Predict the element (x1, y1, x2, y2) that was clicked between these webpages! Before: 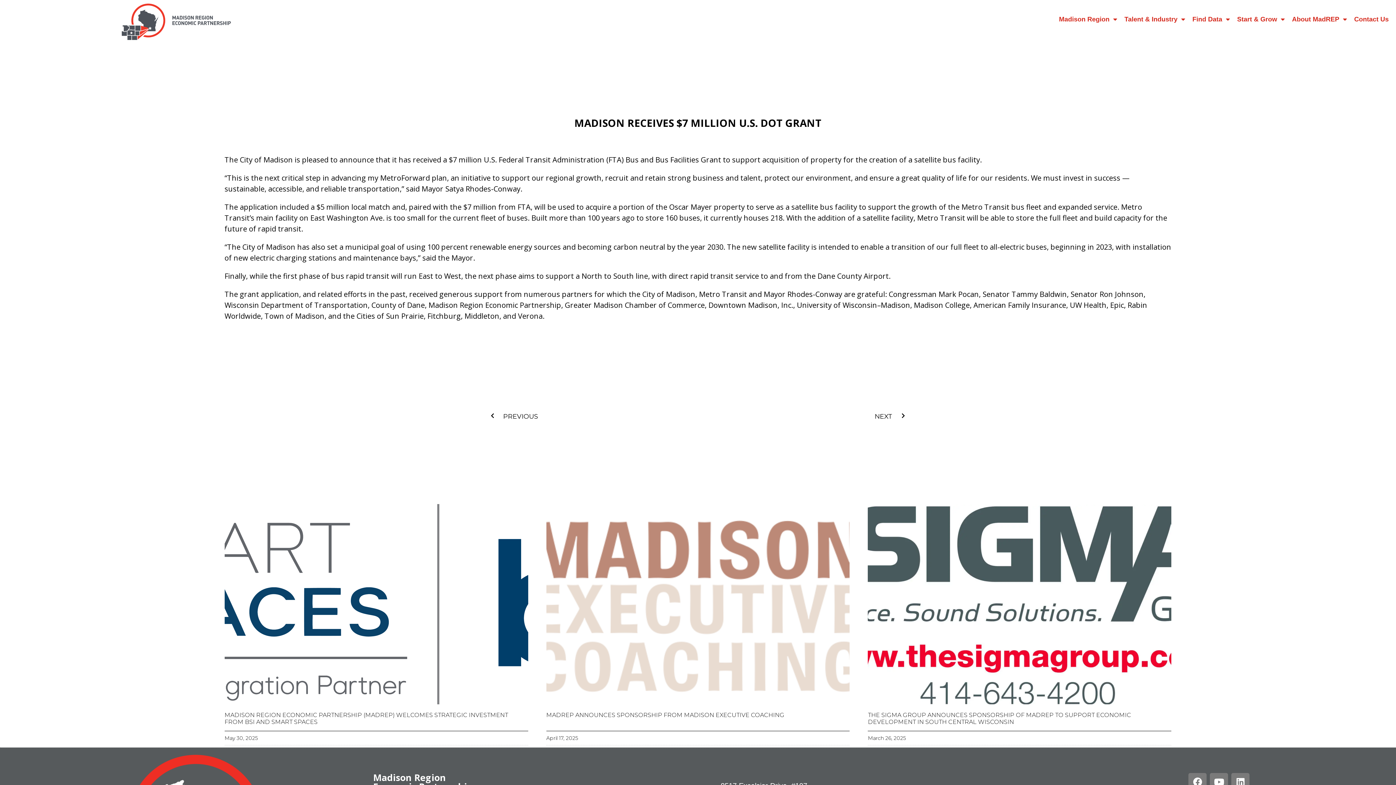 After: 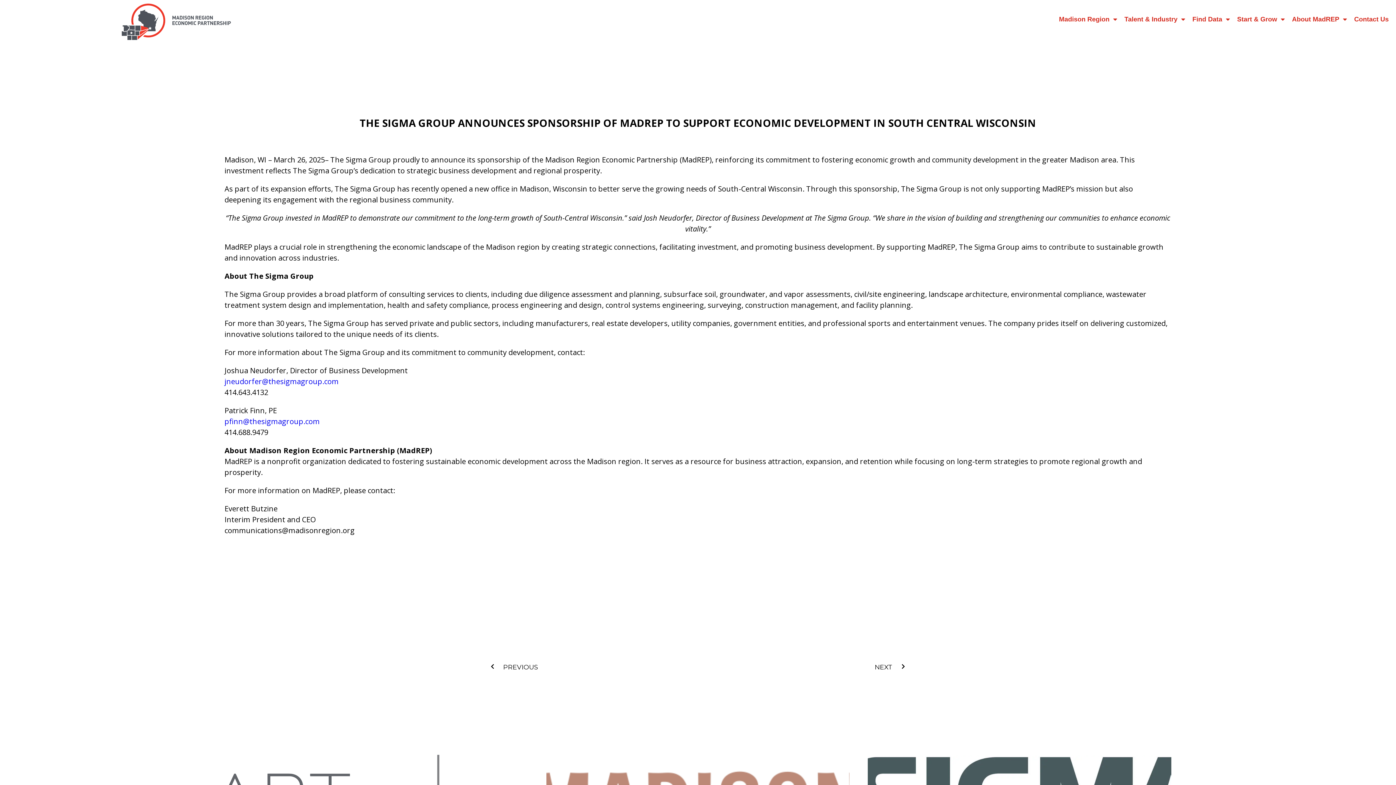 Action: bbox: (868, 504, 1171, 704)